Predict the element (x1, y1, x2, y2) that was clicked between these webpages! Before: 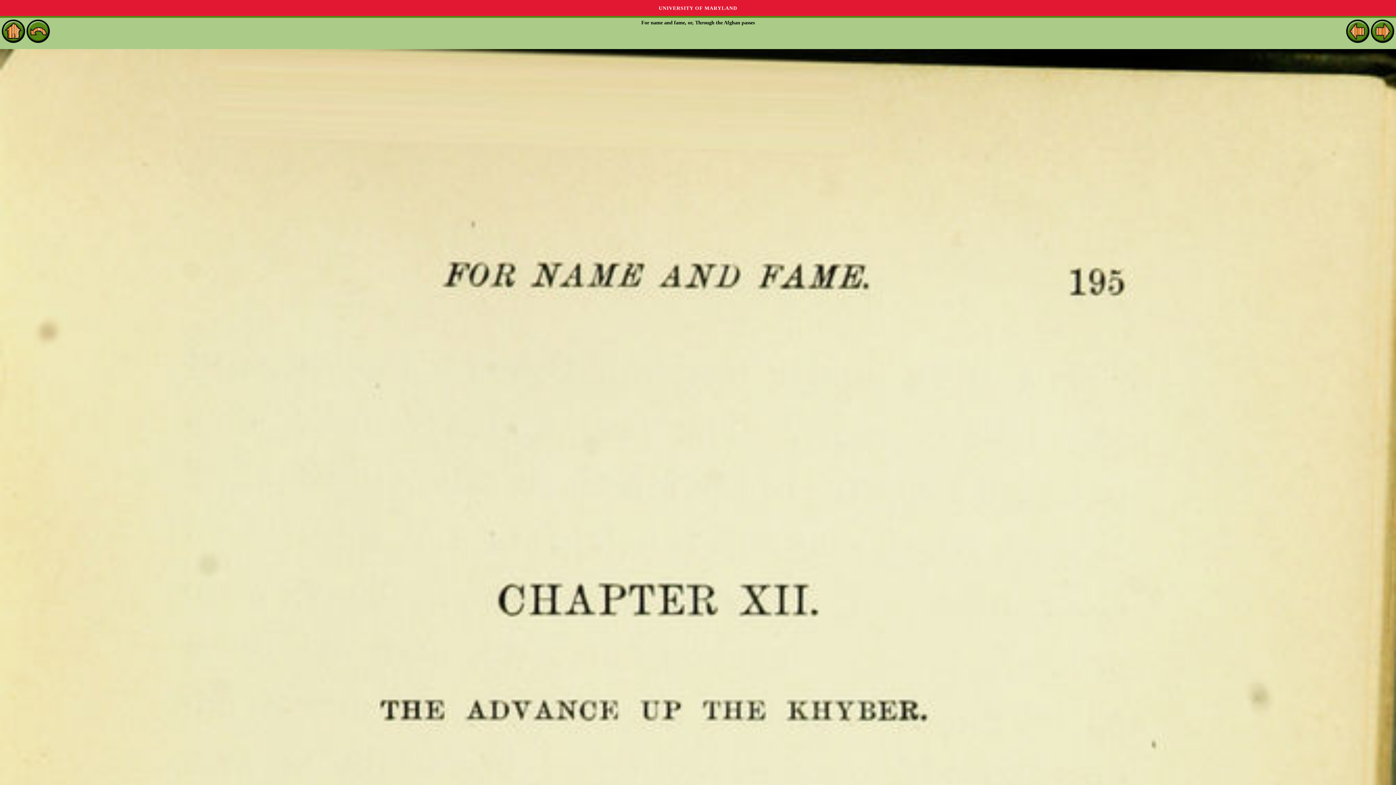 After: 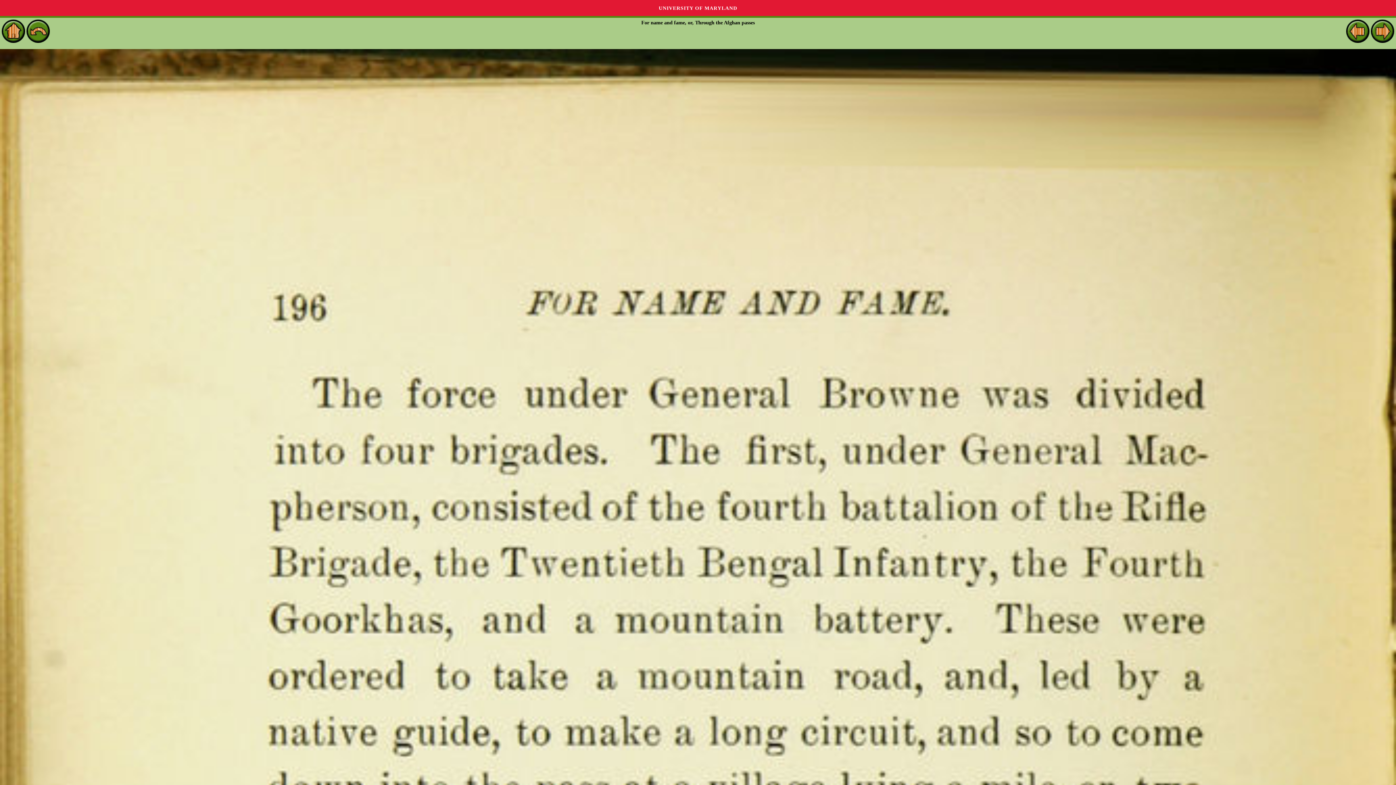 Action: bbox: (1371, 37, 1394, 42)